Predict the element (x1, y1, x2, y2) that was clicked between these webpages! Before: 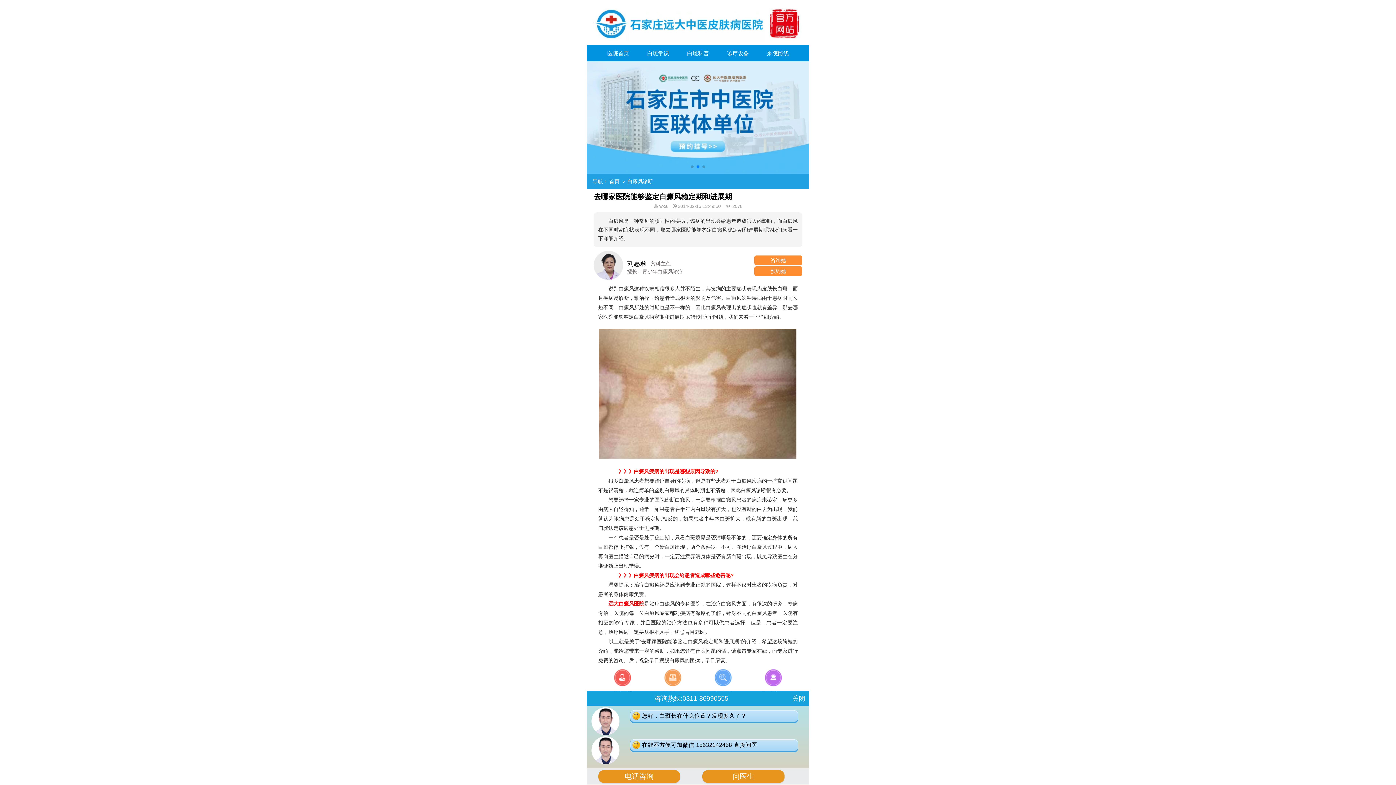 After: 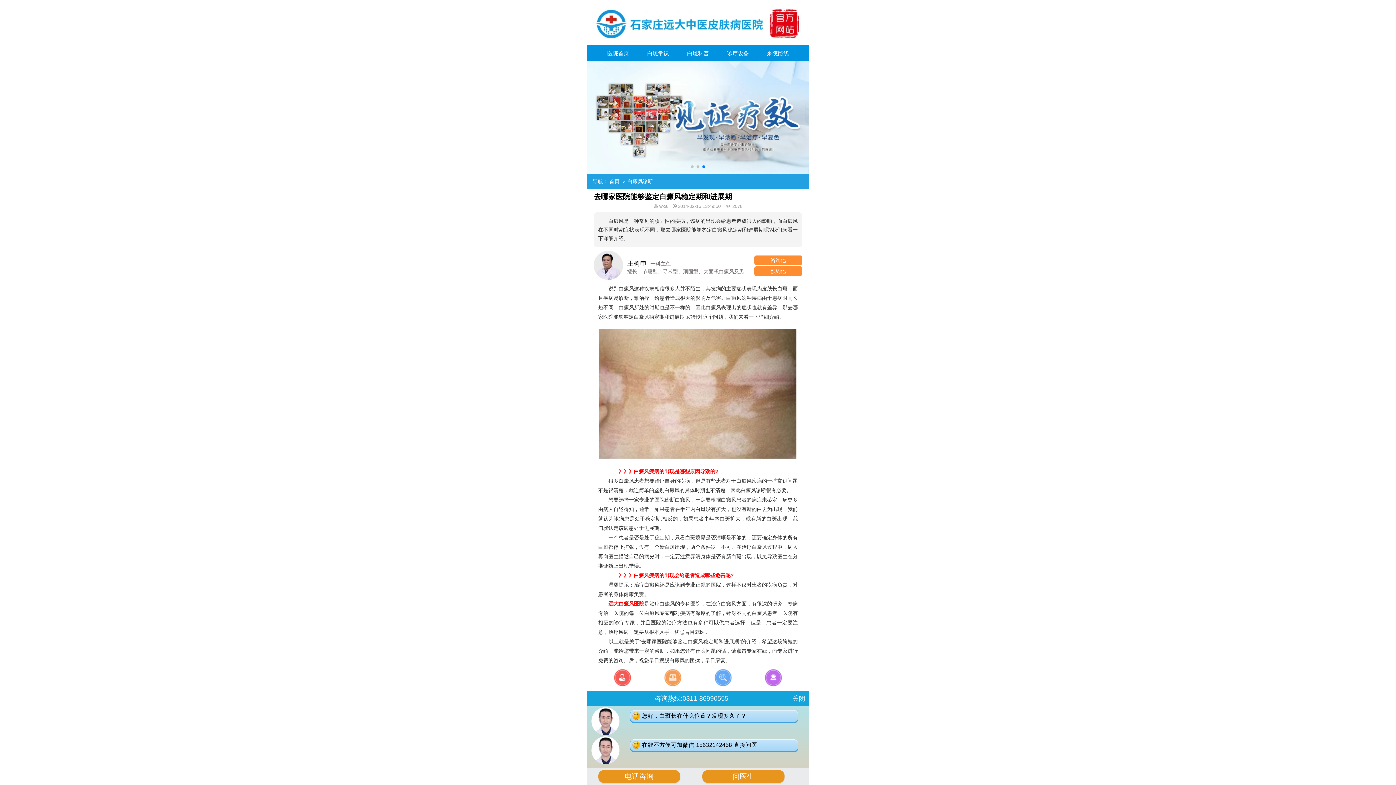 Action: label: Go to slide 3 bbox: (702, 165, 705, 168)